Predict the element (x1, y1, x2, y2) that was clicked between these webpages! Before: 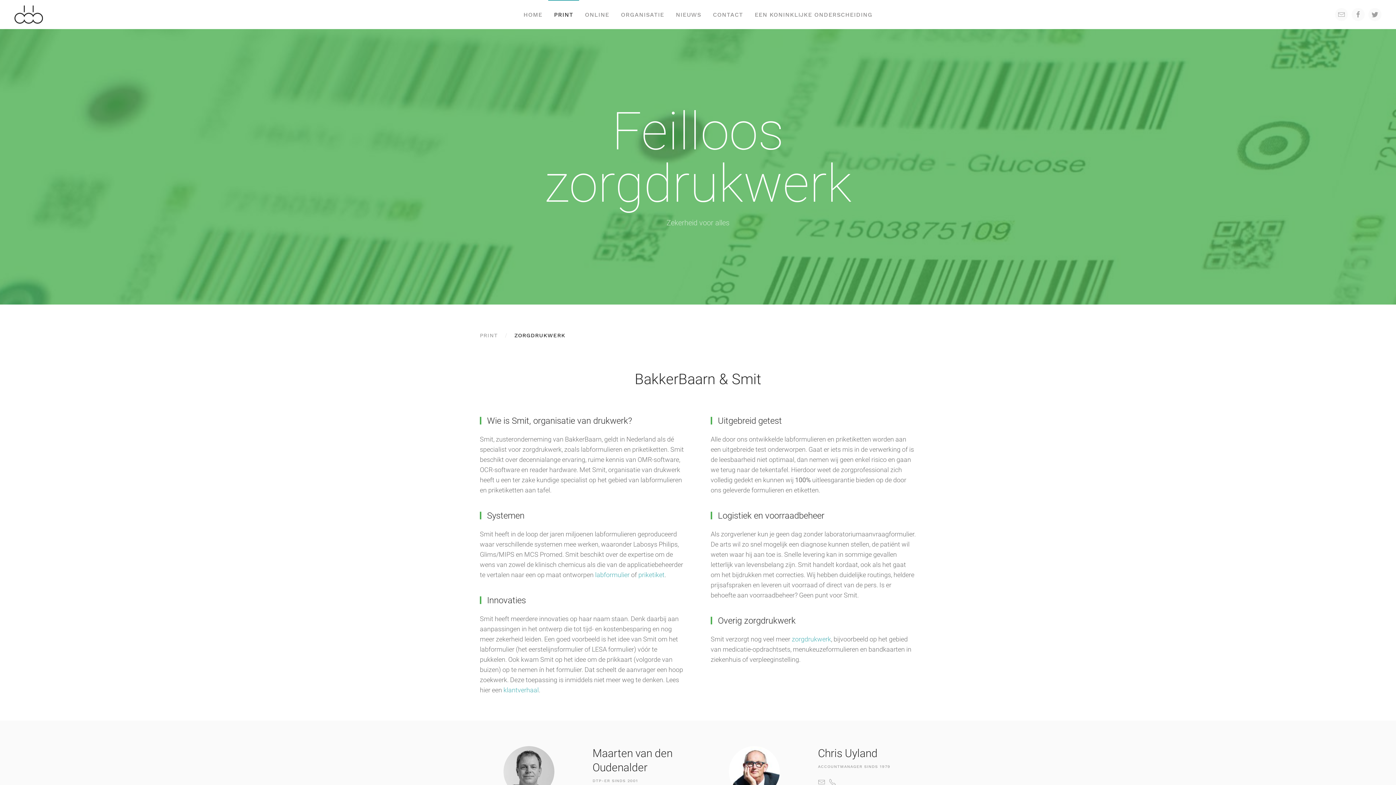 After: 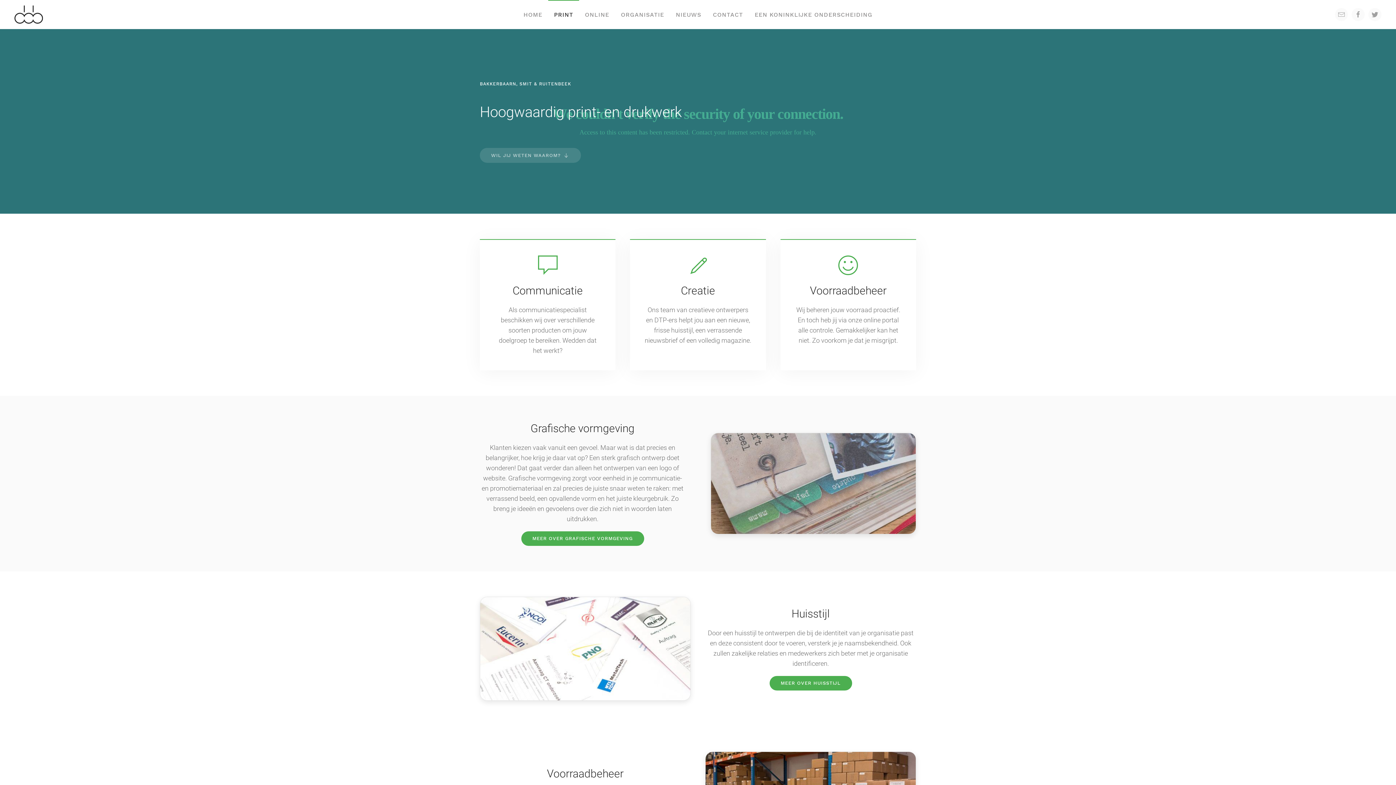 Action: bbox: (480, 332, 497, 338) label: PRINT